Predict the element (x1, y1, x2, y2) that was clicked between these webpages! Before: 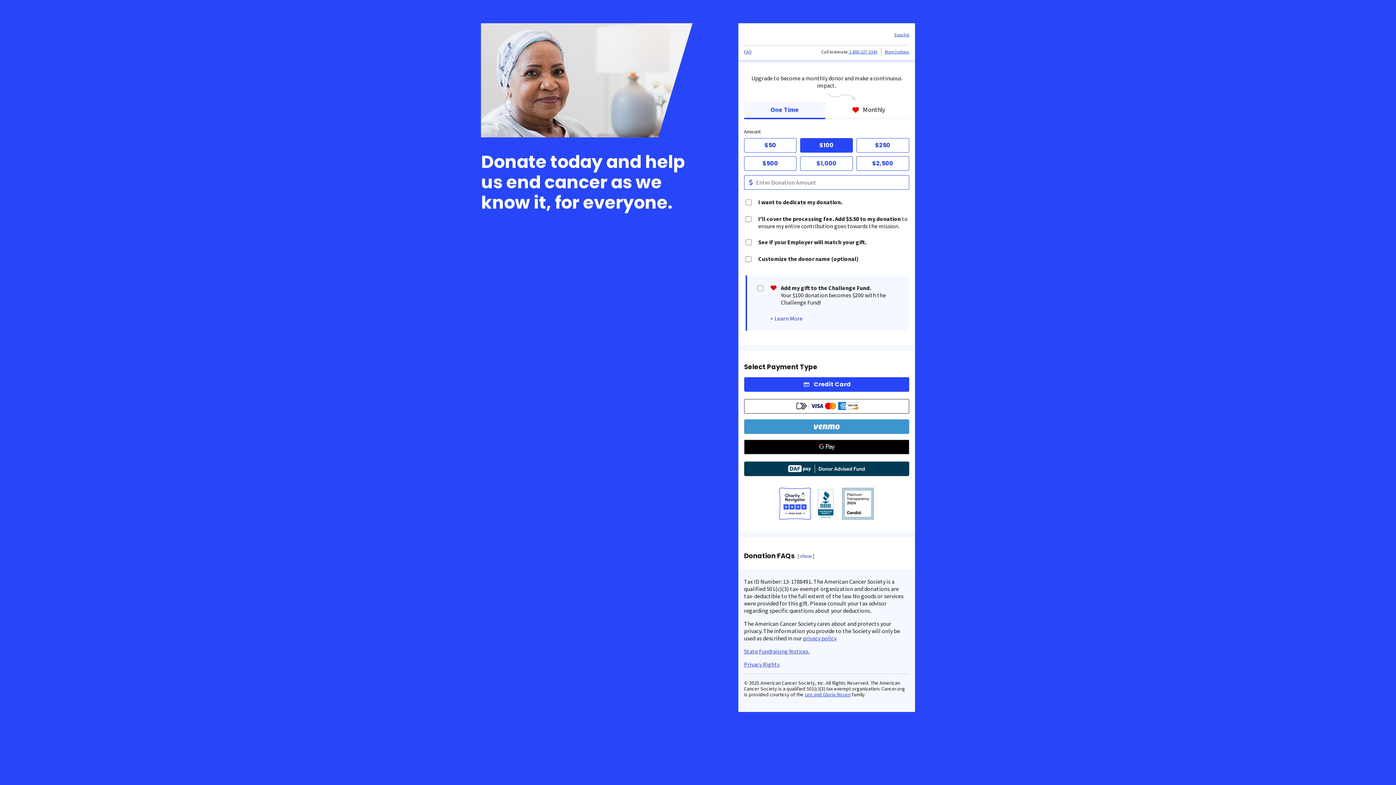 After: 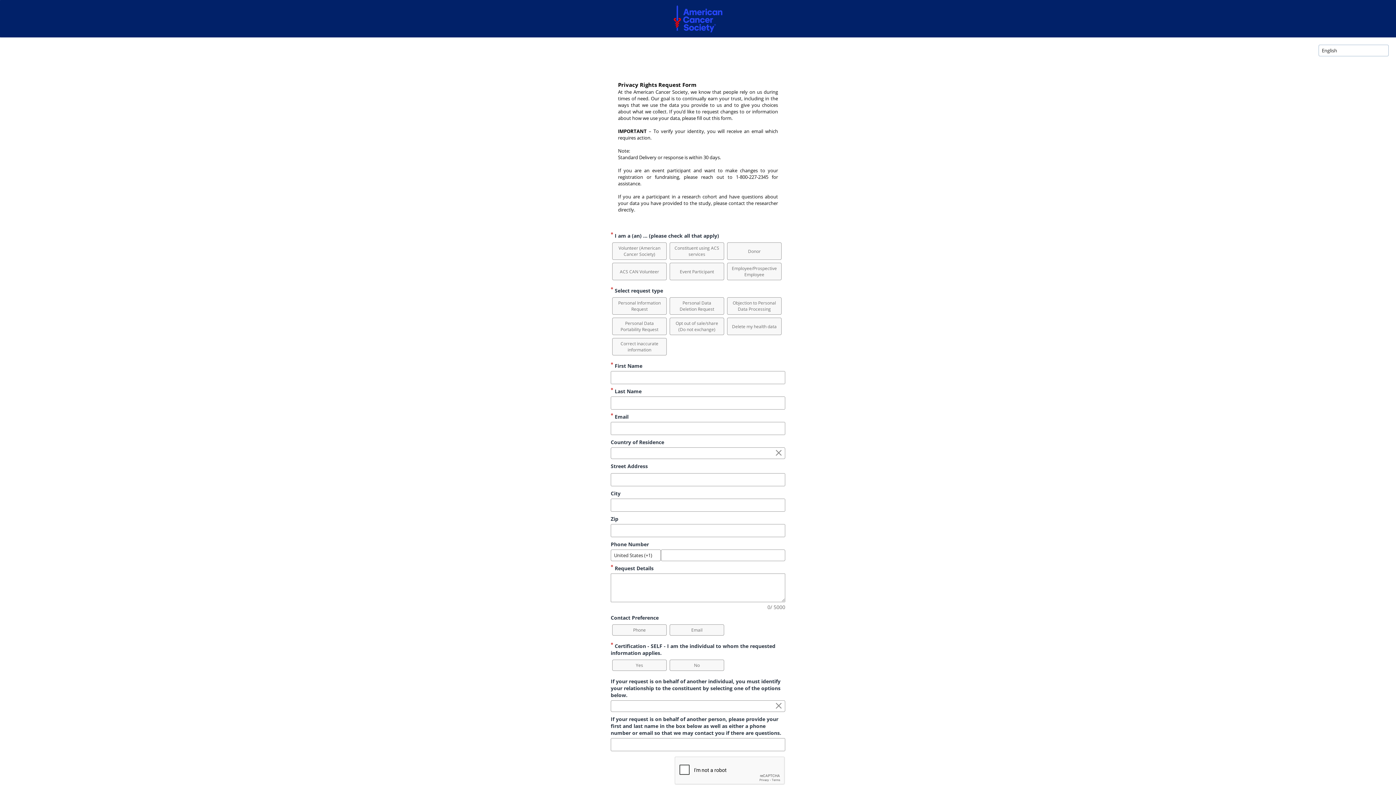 Action: bbox: (744, 661, 779, 668) label: Privacy Rights